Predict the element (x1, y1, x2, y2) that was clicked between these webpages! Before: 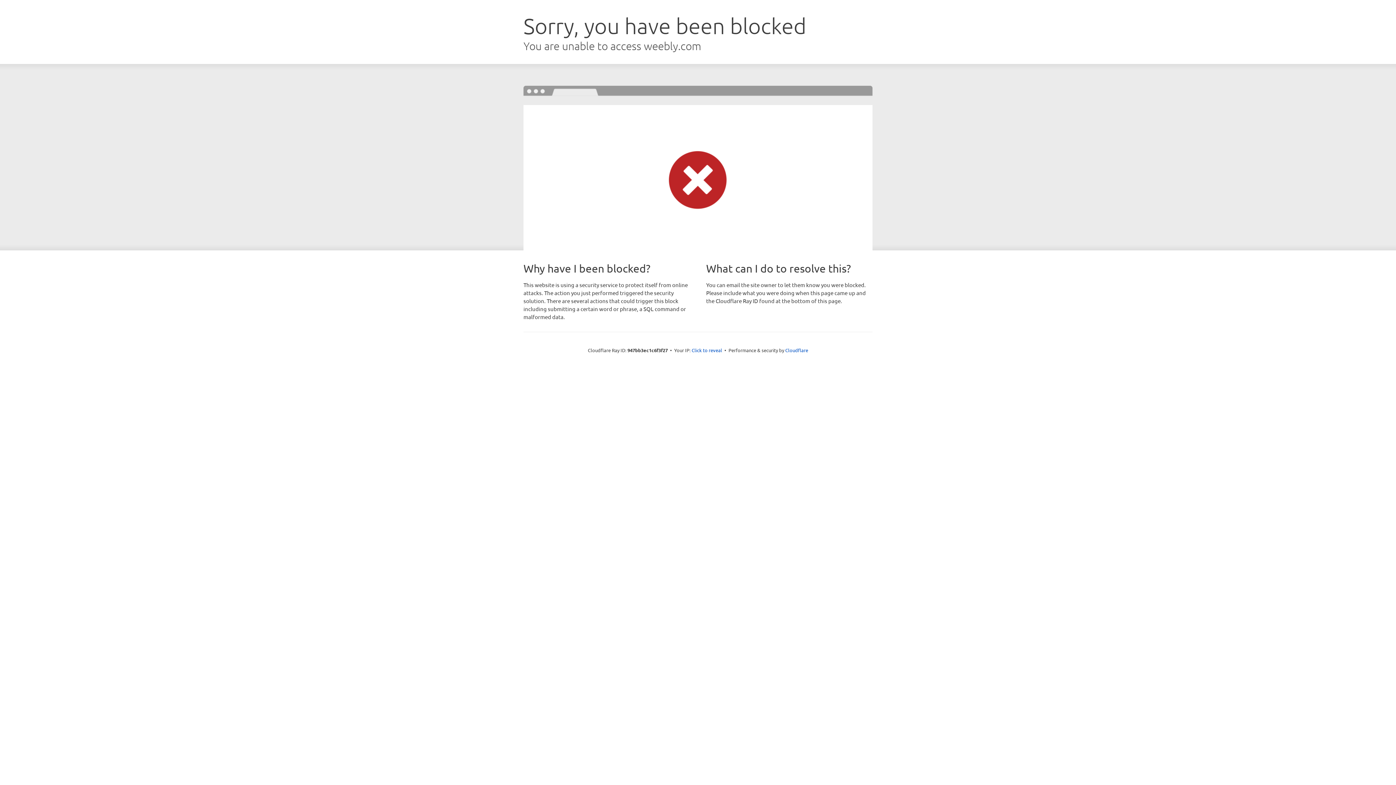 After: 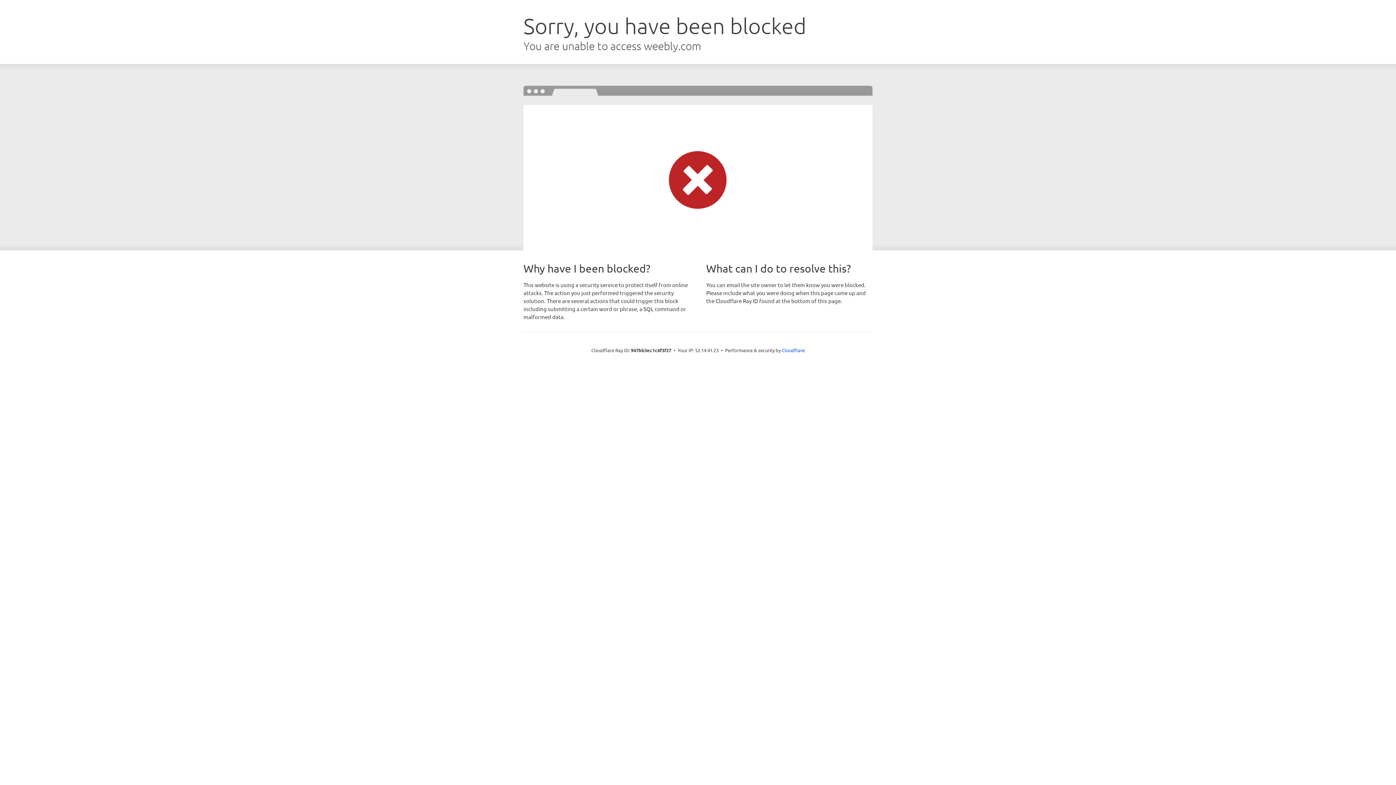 Action: bbox: (691, 346, 722, 353) label: Click to reveal